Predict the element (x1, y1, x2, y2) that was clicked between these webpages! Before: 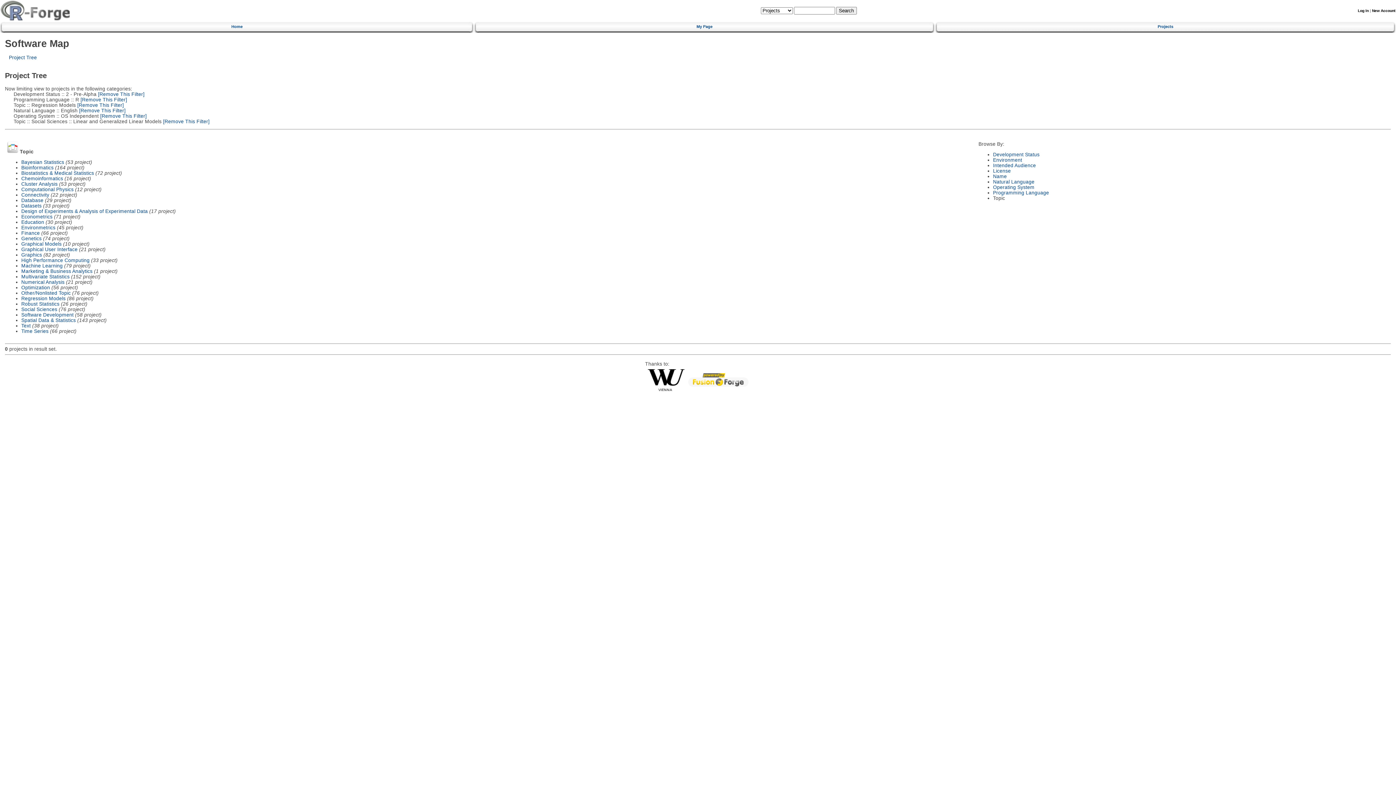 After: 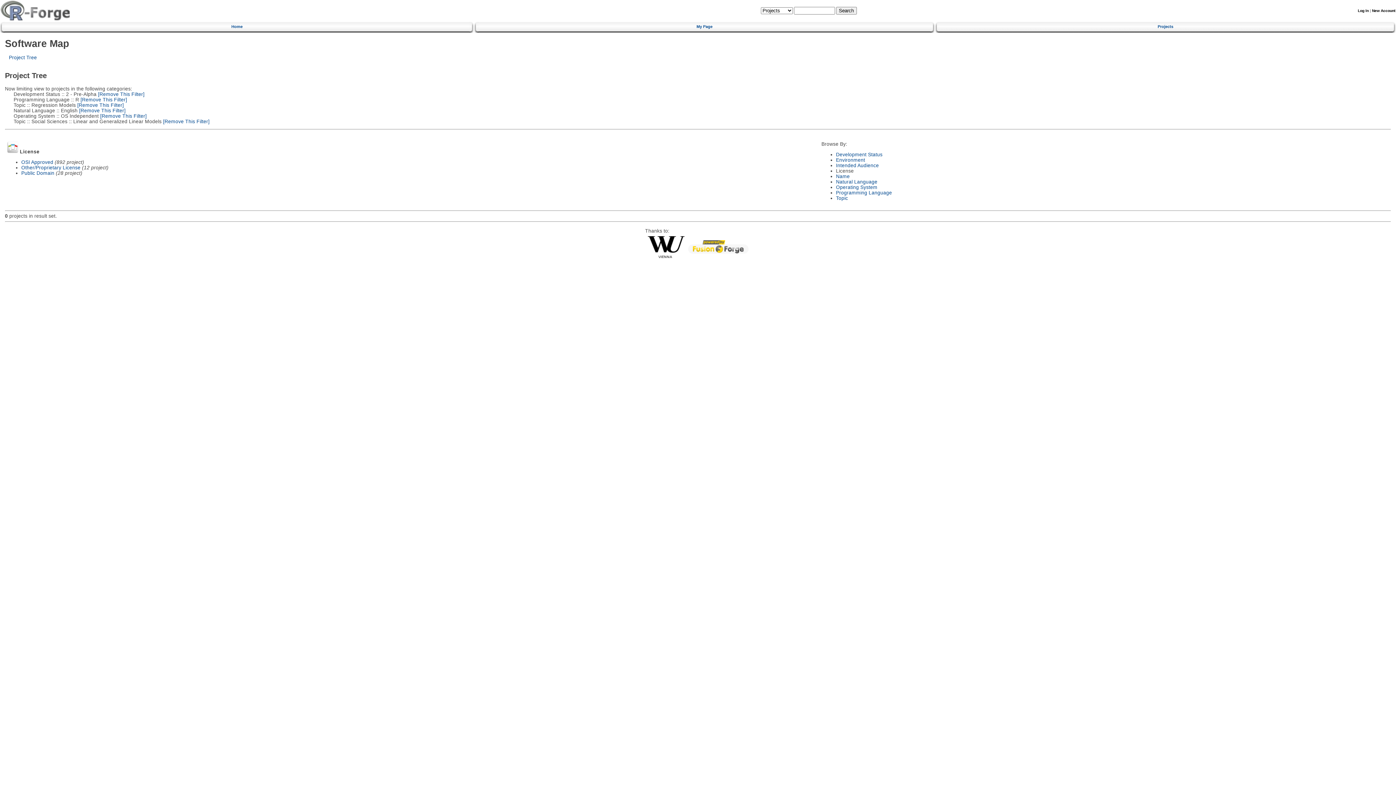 Action: bbox: (993, 168, 1011, 173) label: License